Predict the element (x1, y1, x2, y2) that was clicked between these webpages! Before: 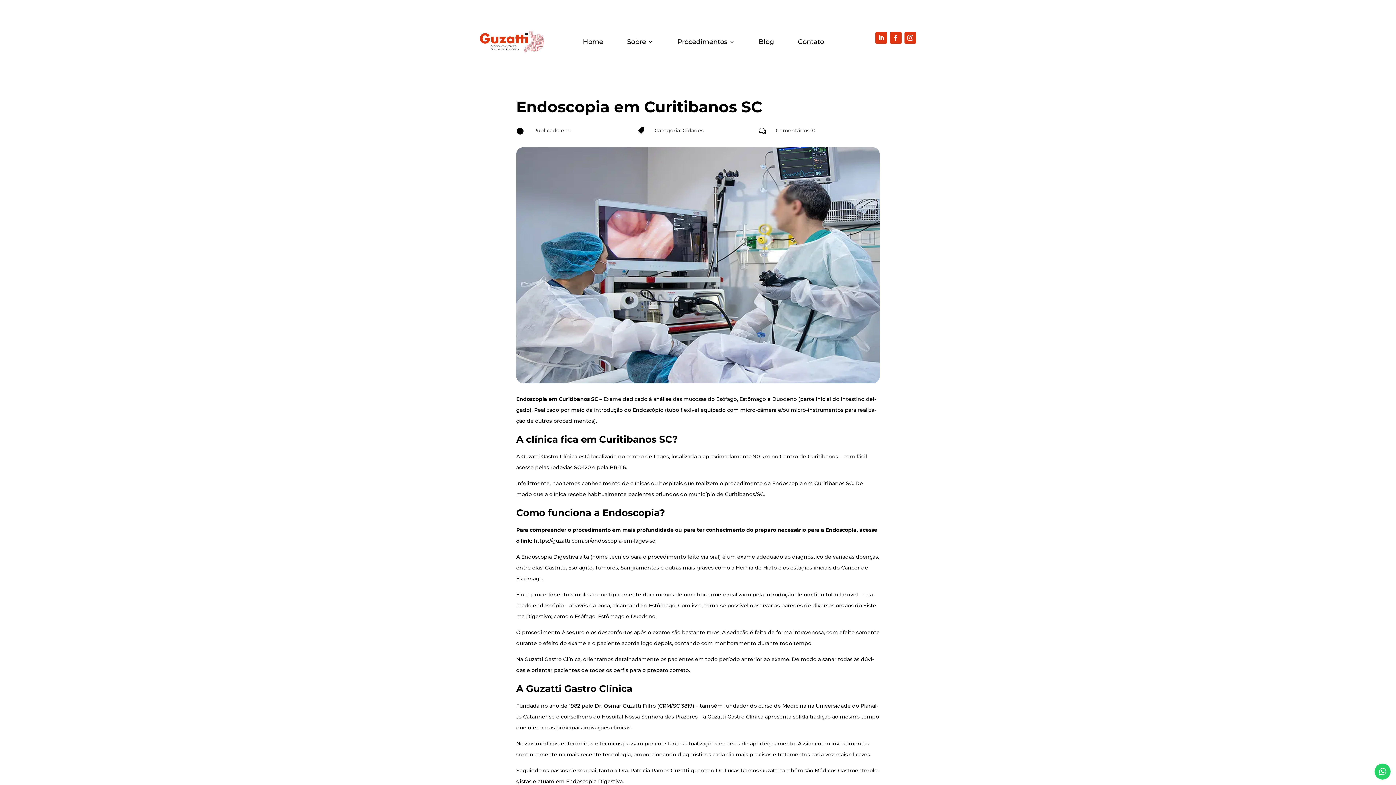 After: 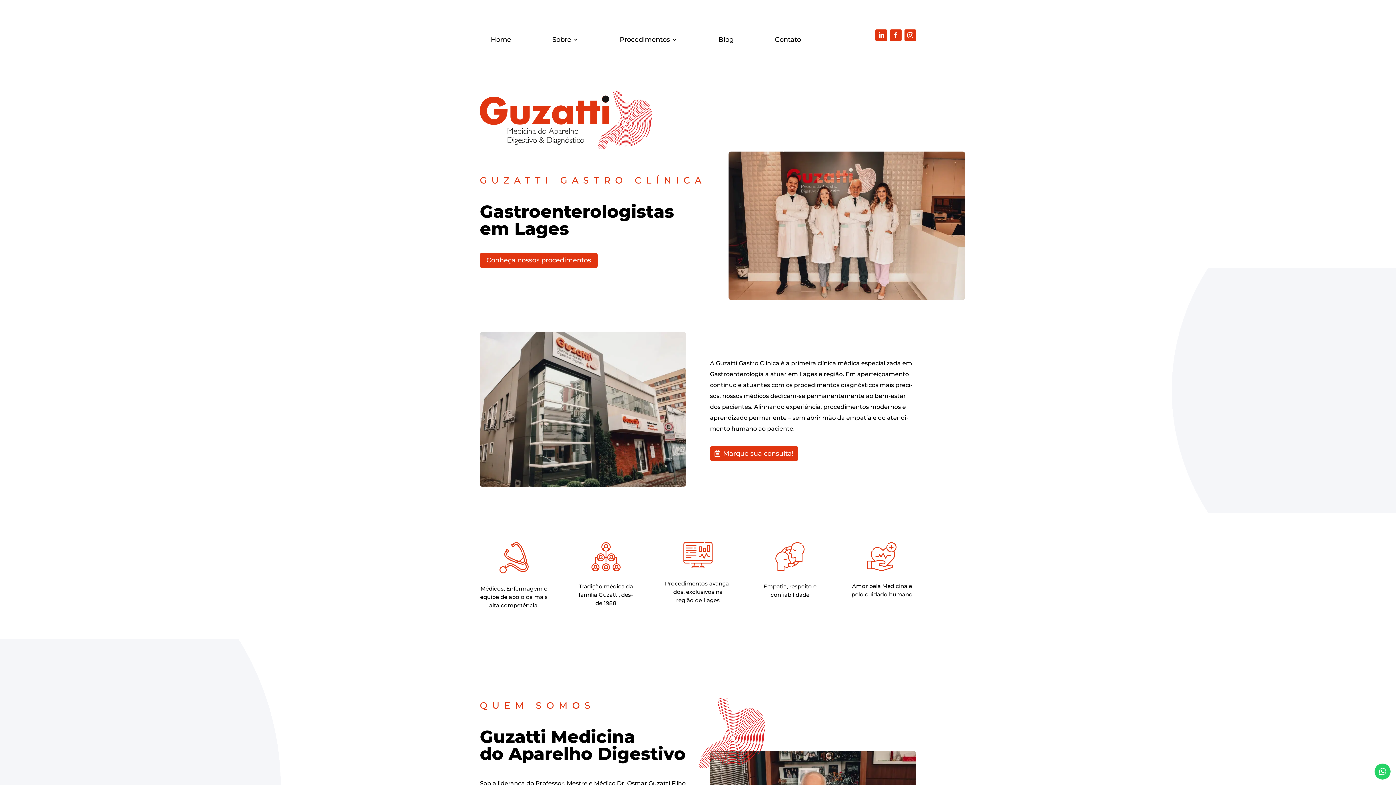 Action: bbox: (582, 39, 603, 47) label: Home